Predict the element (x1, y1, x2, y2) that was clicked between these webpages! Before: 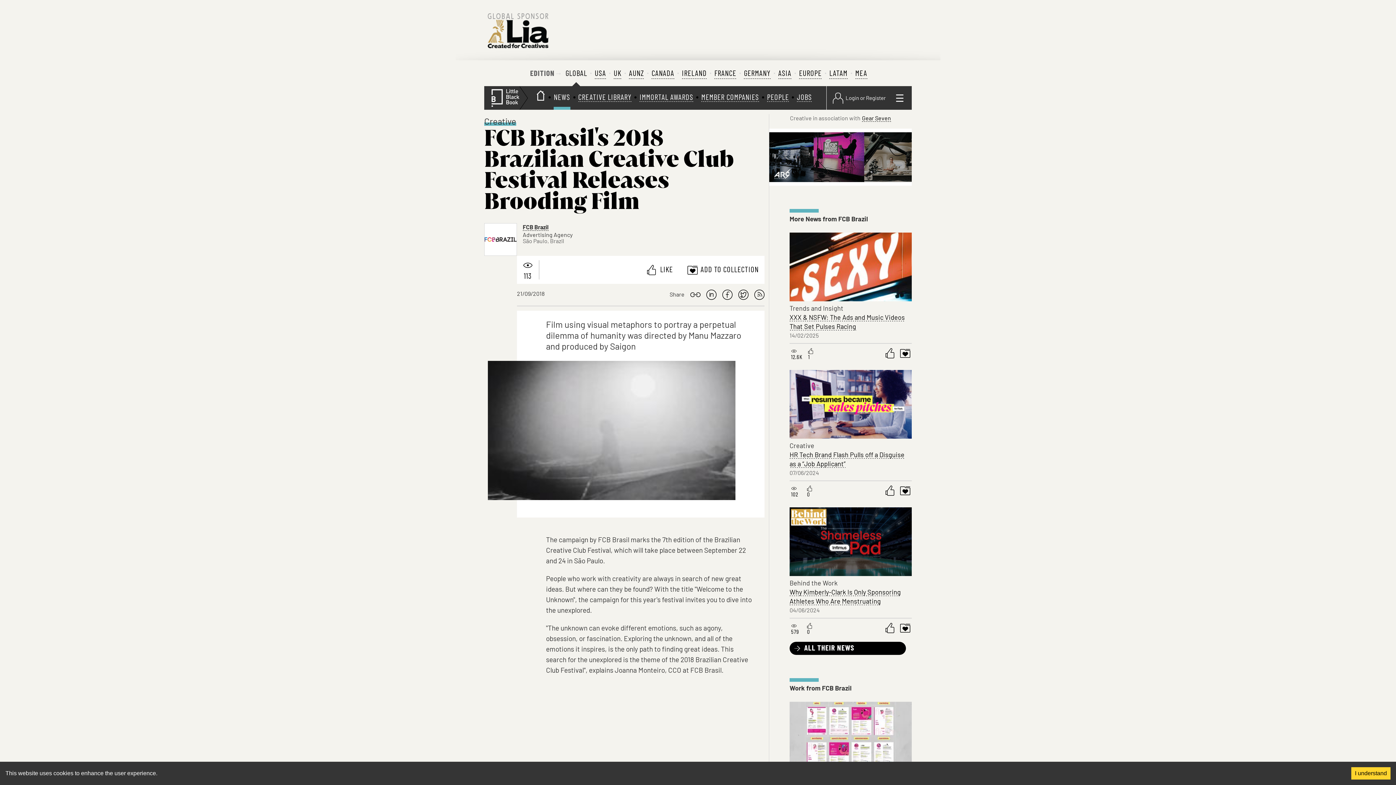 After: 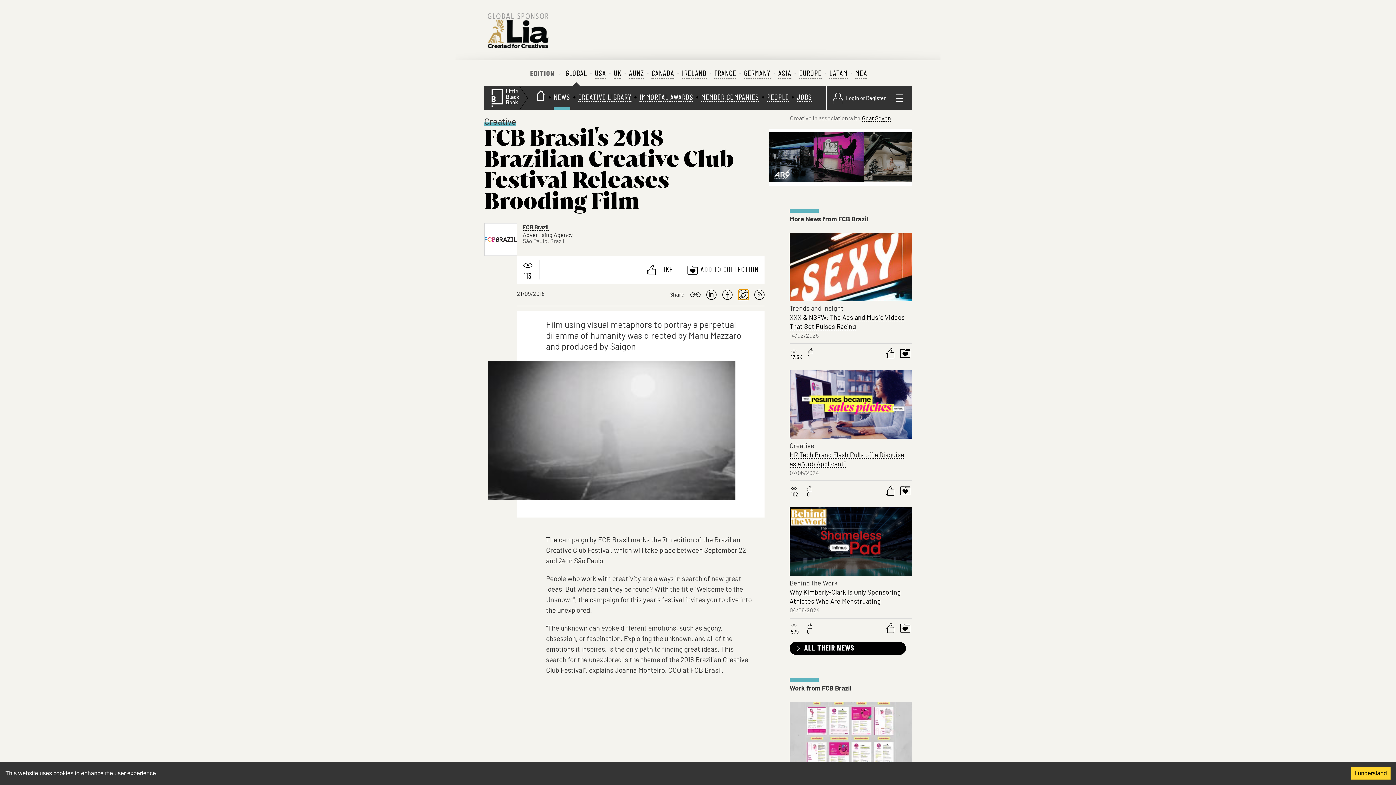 Action: bbox: (738, 289, 748, 300) label: twitter